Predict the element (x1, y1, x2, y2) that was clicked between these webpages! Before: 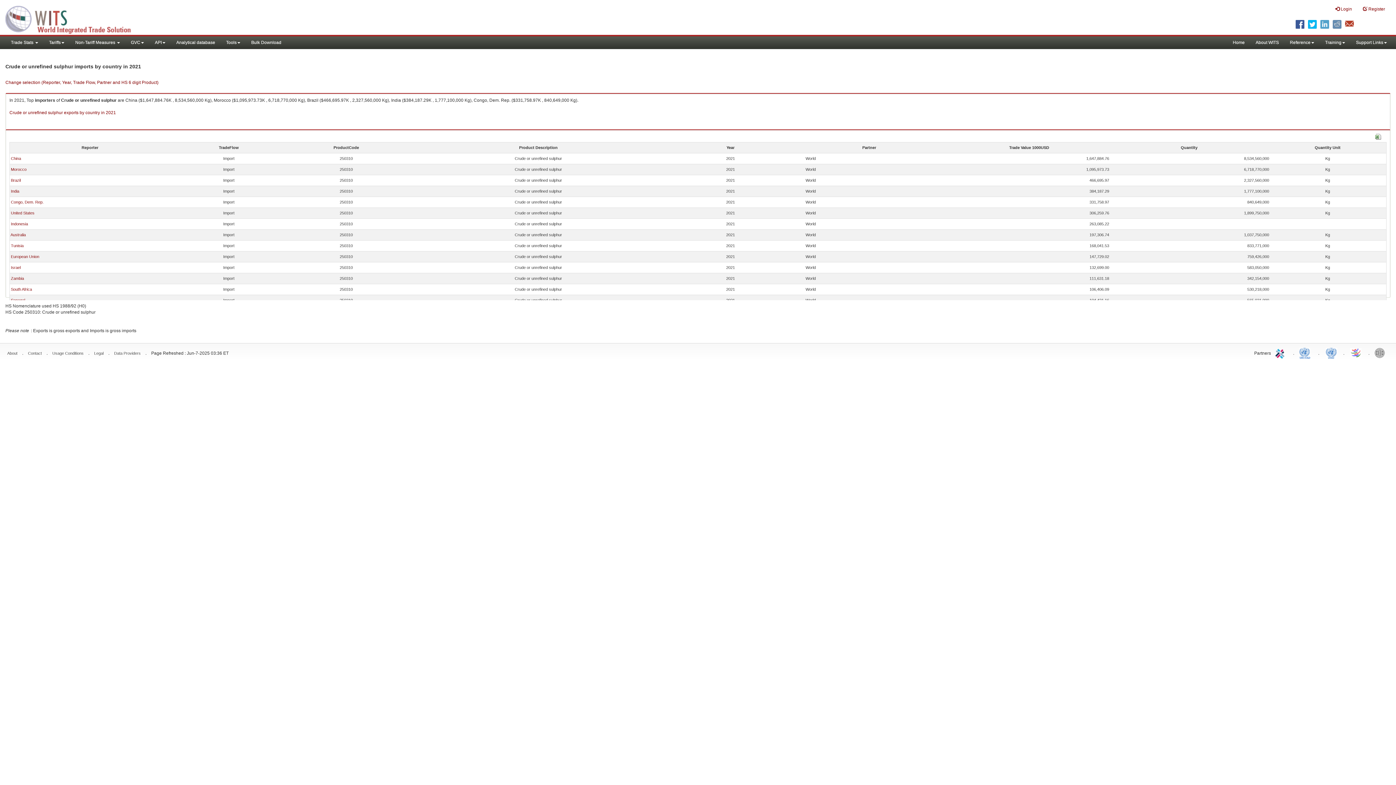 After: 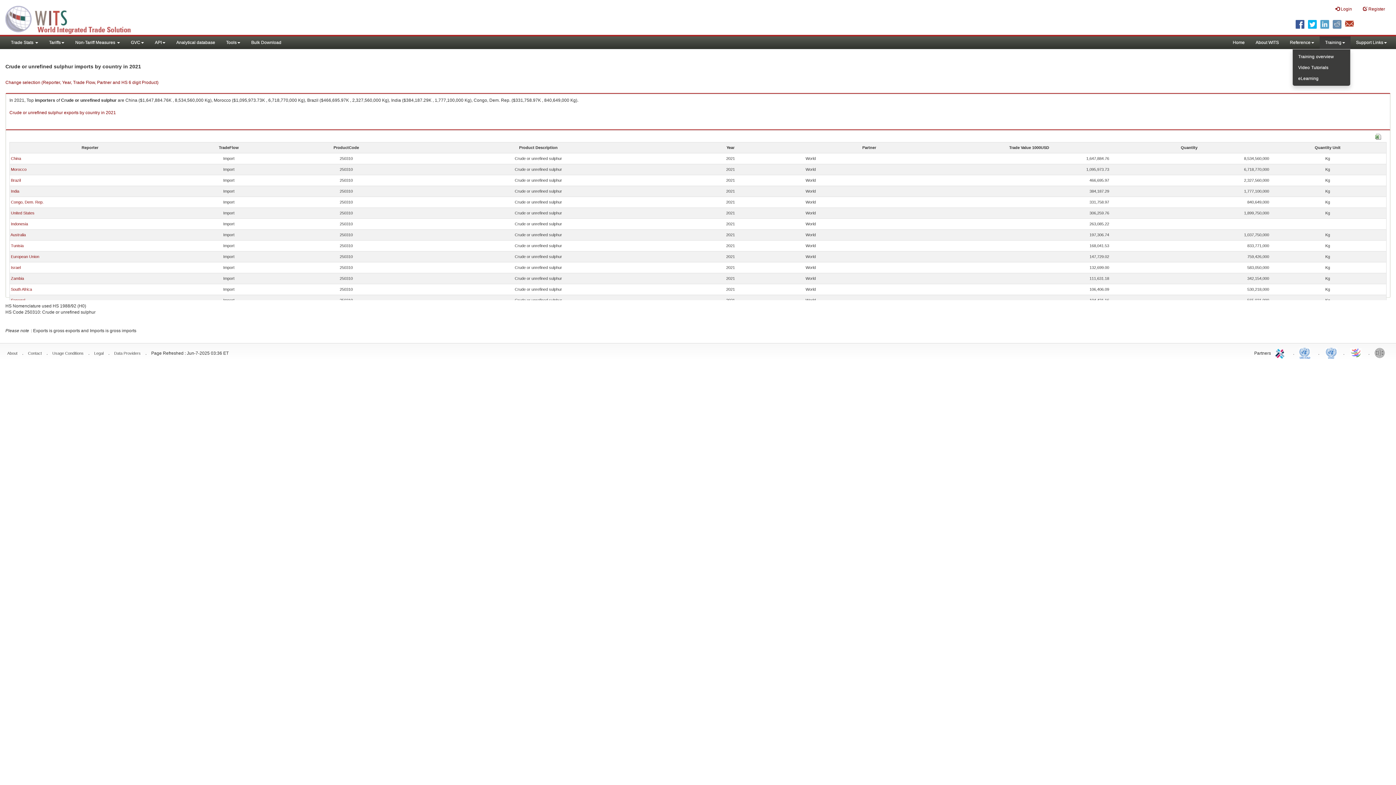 Action: label: Training bbox: (1320, 36, 1350, 49)